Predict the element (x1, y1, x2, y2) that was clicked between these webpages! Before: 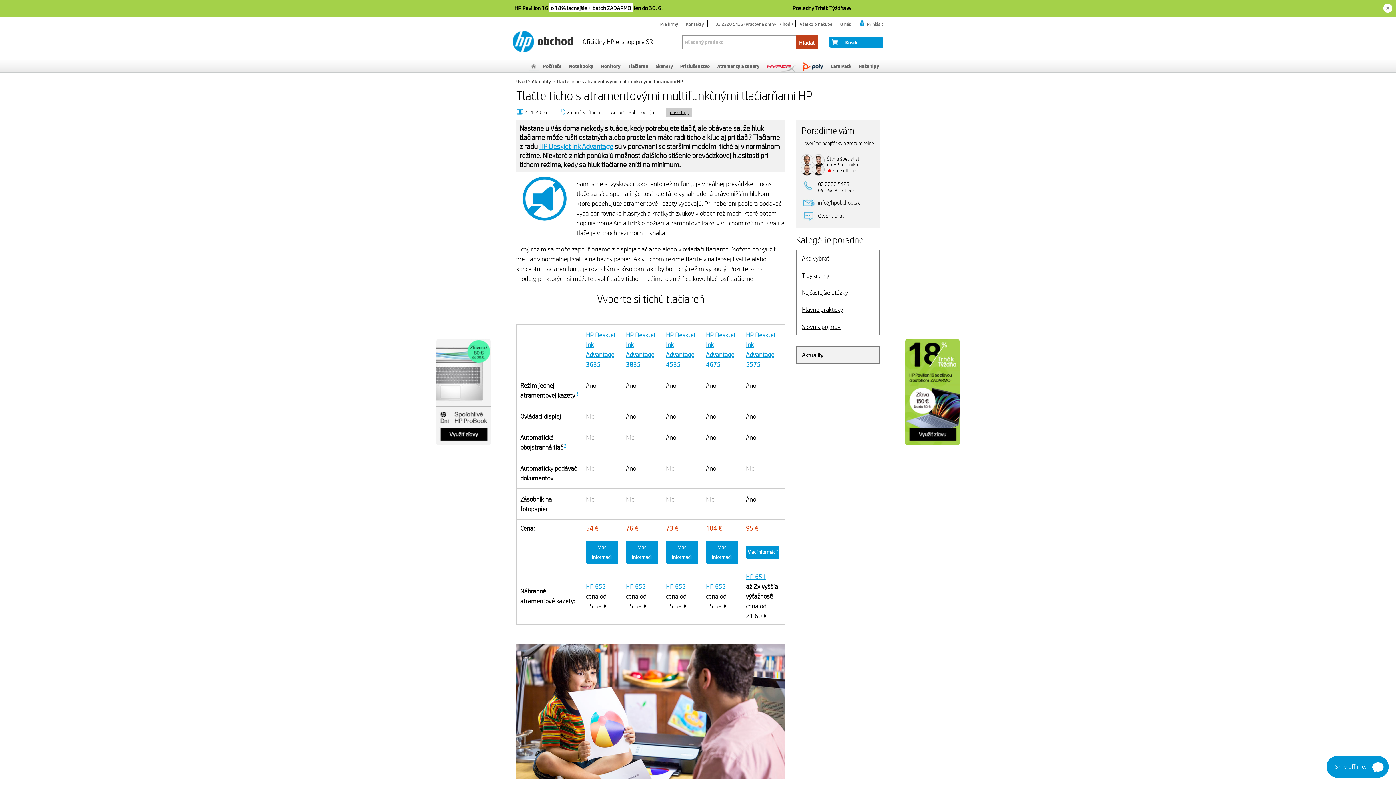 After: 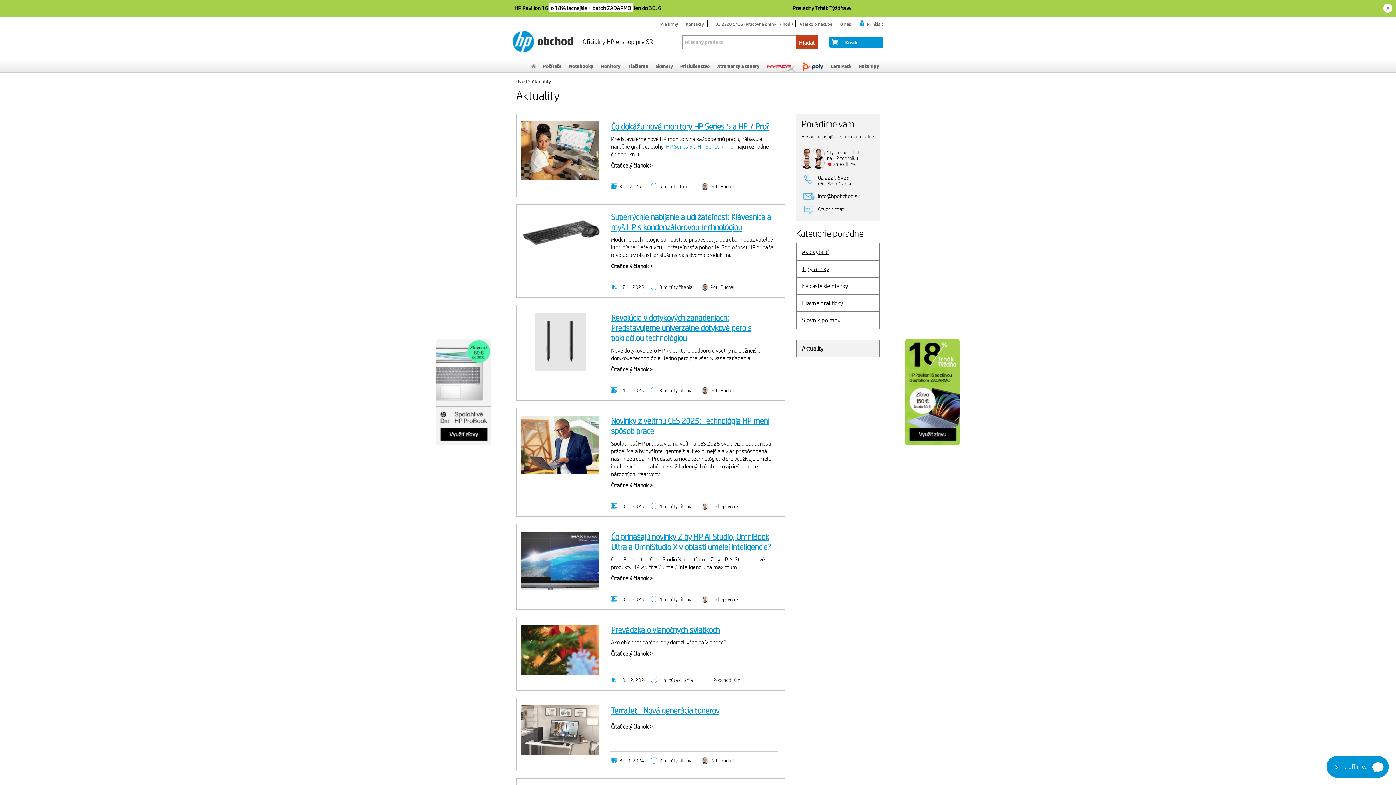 Action: bbox: (532, 77, 551, 85) label: Aktuality